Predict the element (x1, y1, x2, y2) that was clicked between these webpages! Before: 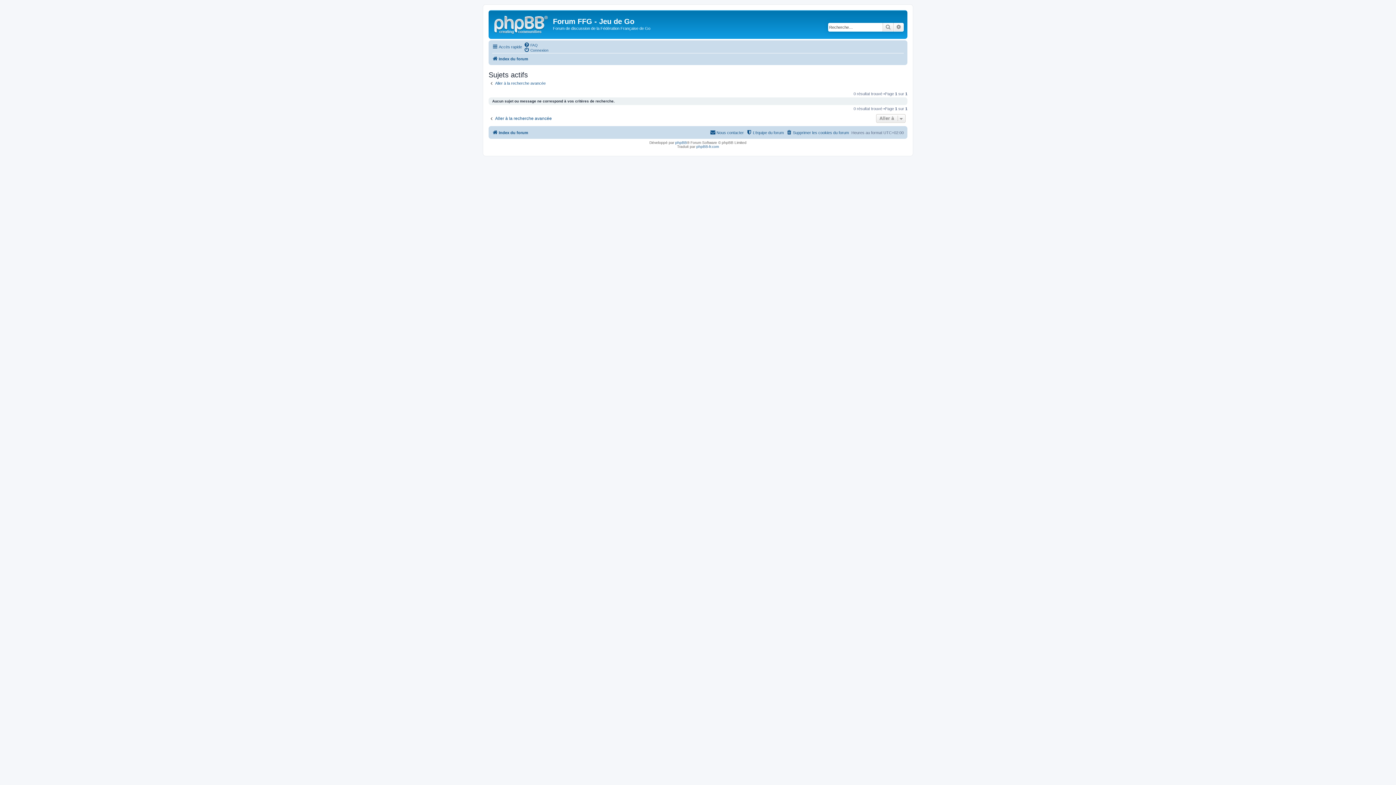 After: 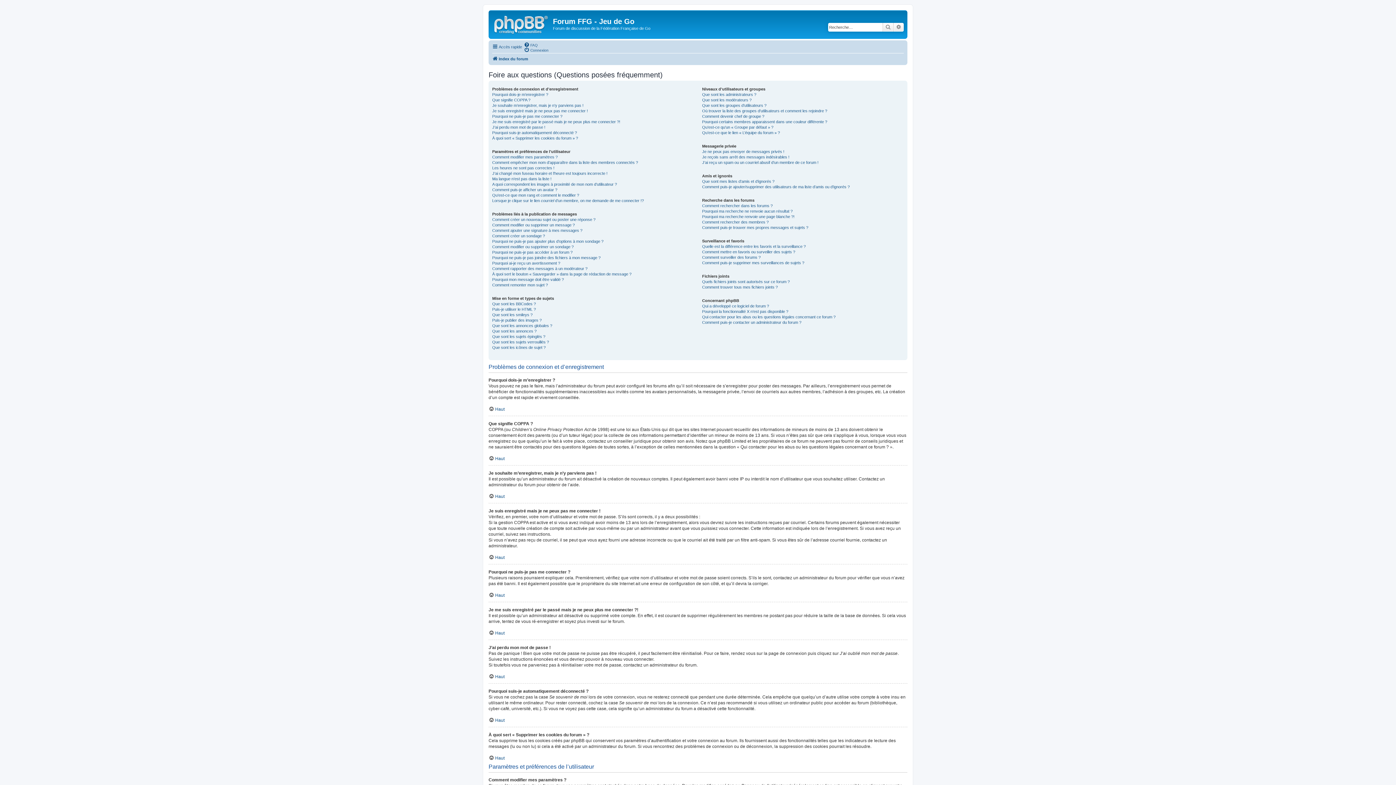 Action: label: FAQ bbox: (524, 42, 537, 47)